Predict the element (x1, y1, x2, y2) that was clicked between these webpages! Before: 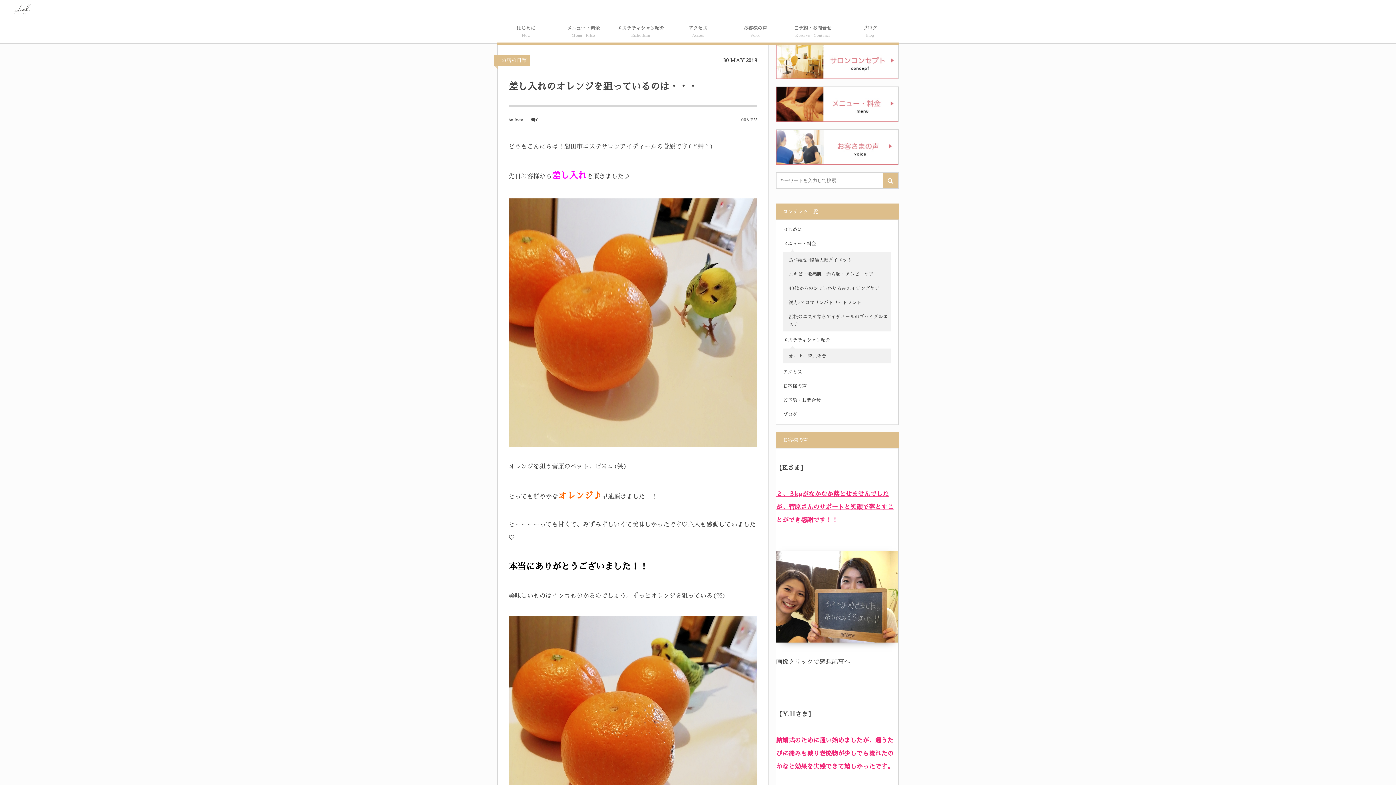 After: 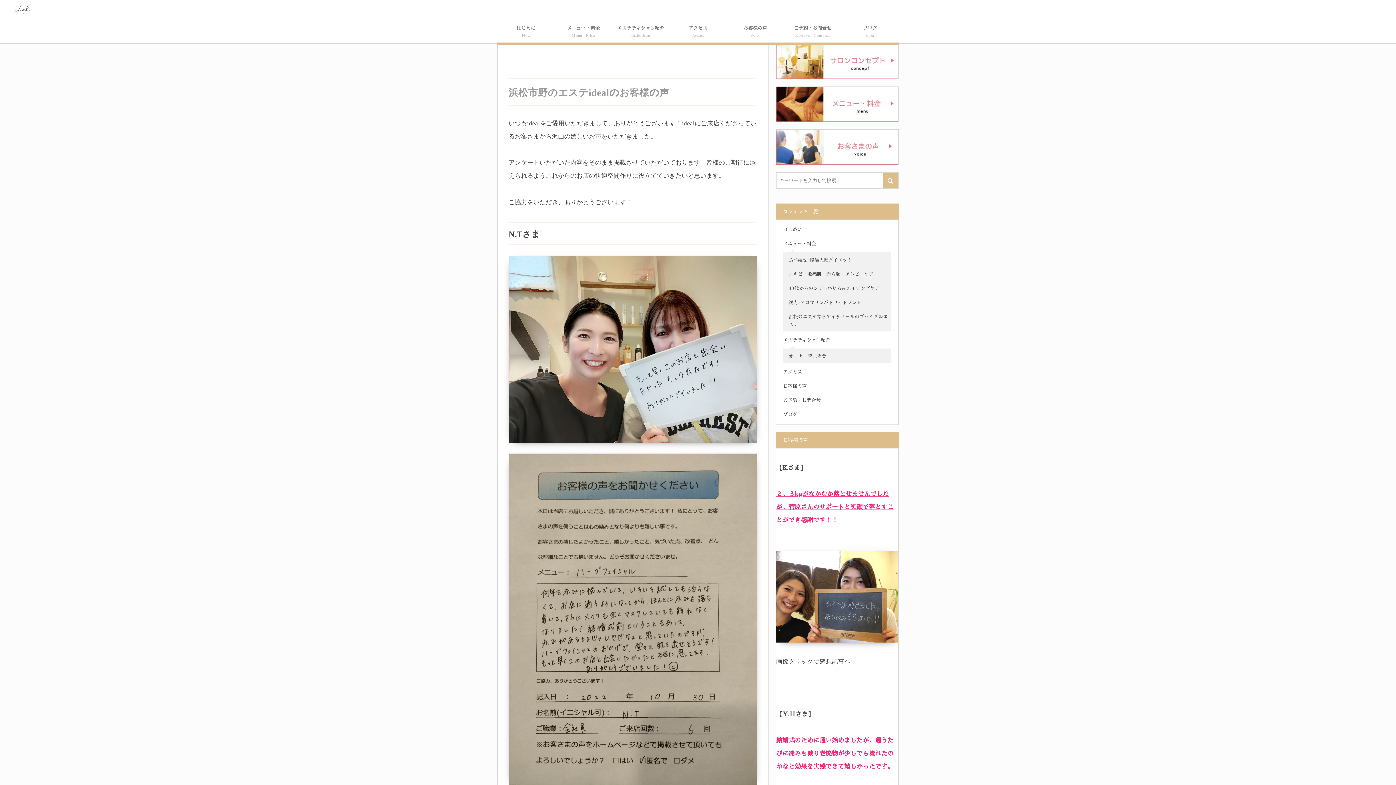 Action: label: お客様の声
Voice bbox: (730, 21, 780, 43)